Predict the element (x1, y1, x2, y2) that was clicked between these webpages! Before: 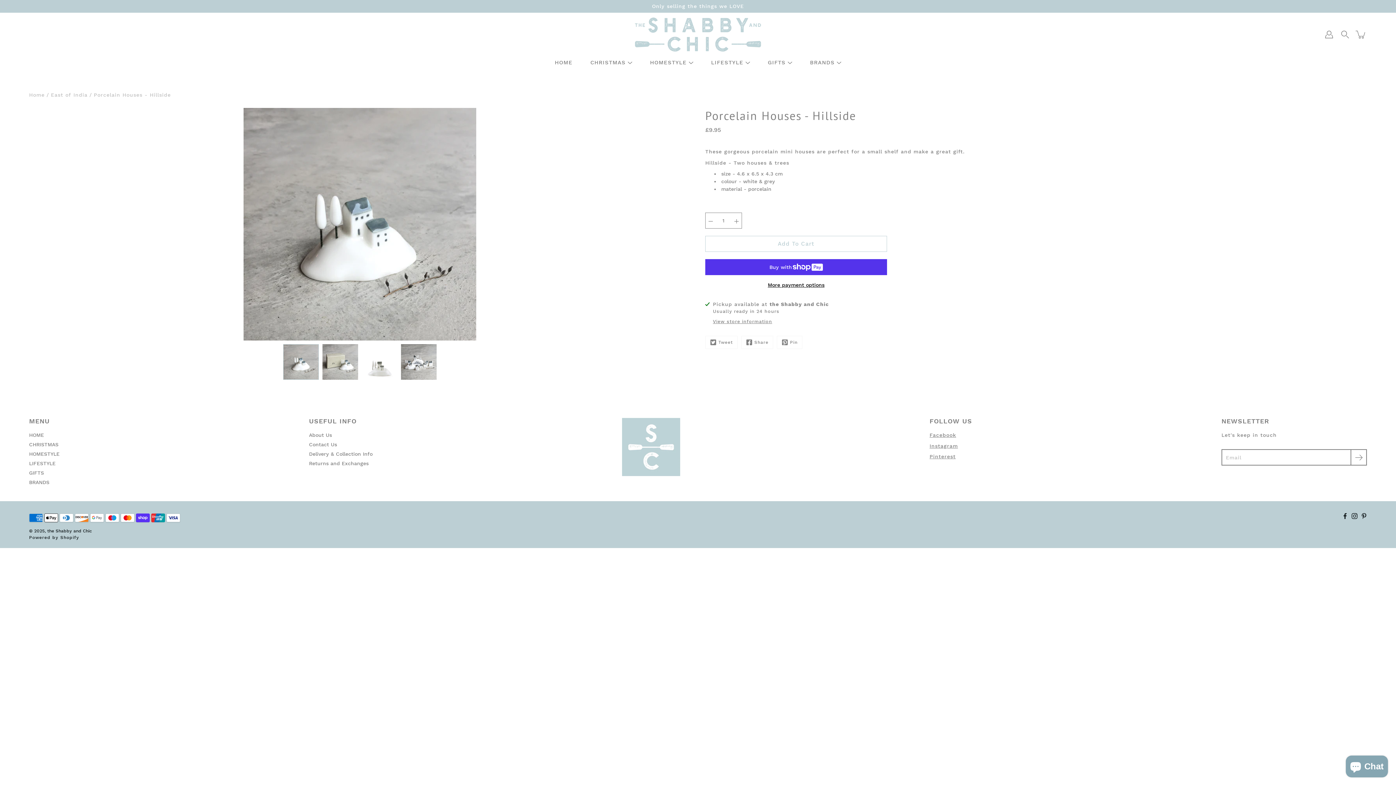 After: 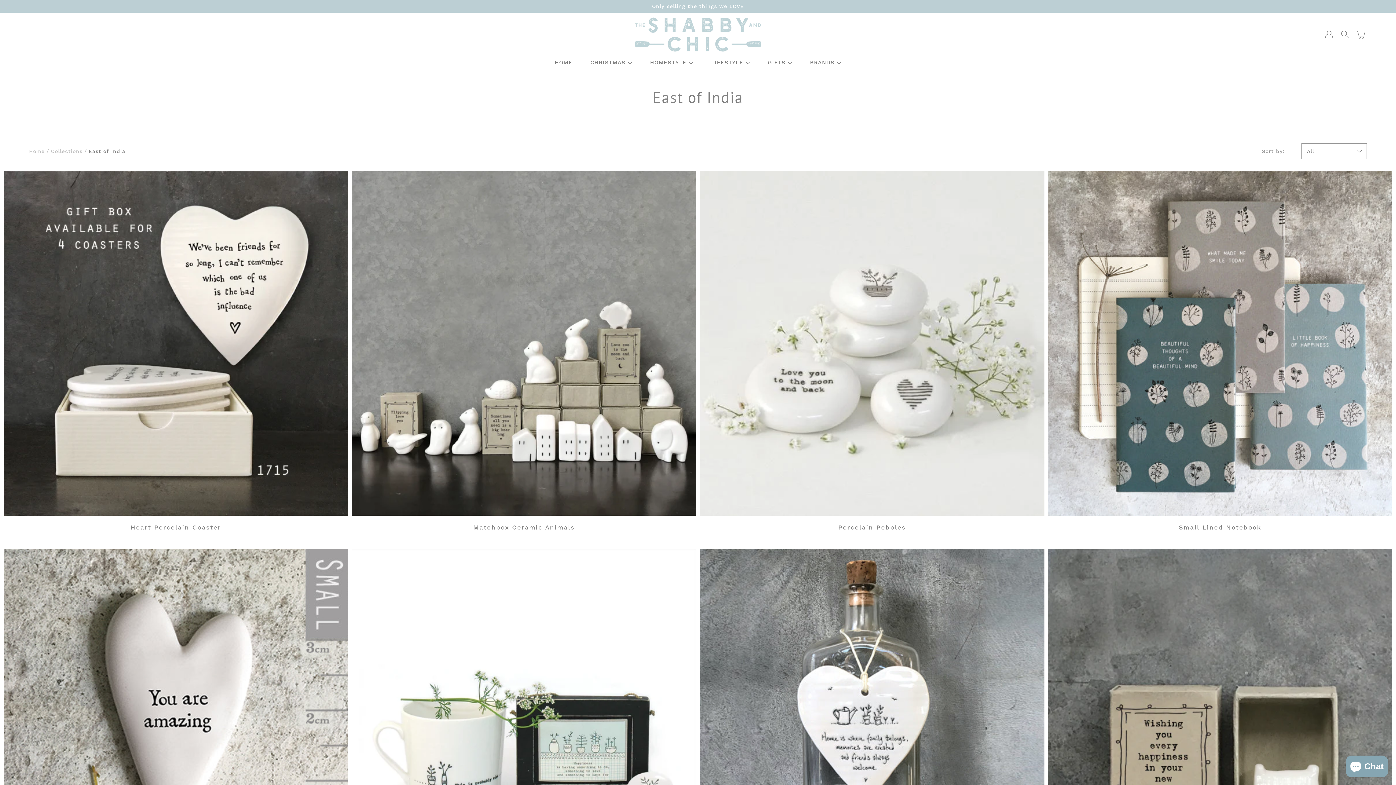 Action: label: East of India bbox: (50, 92, 87, 97)